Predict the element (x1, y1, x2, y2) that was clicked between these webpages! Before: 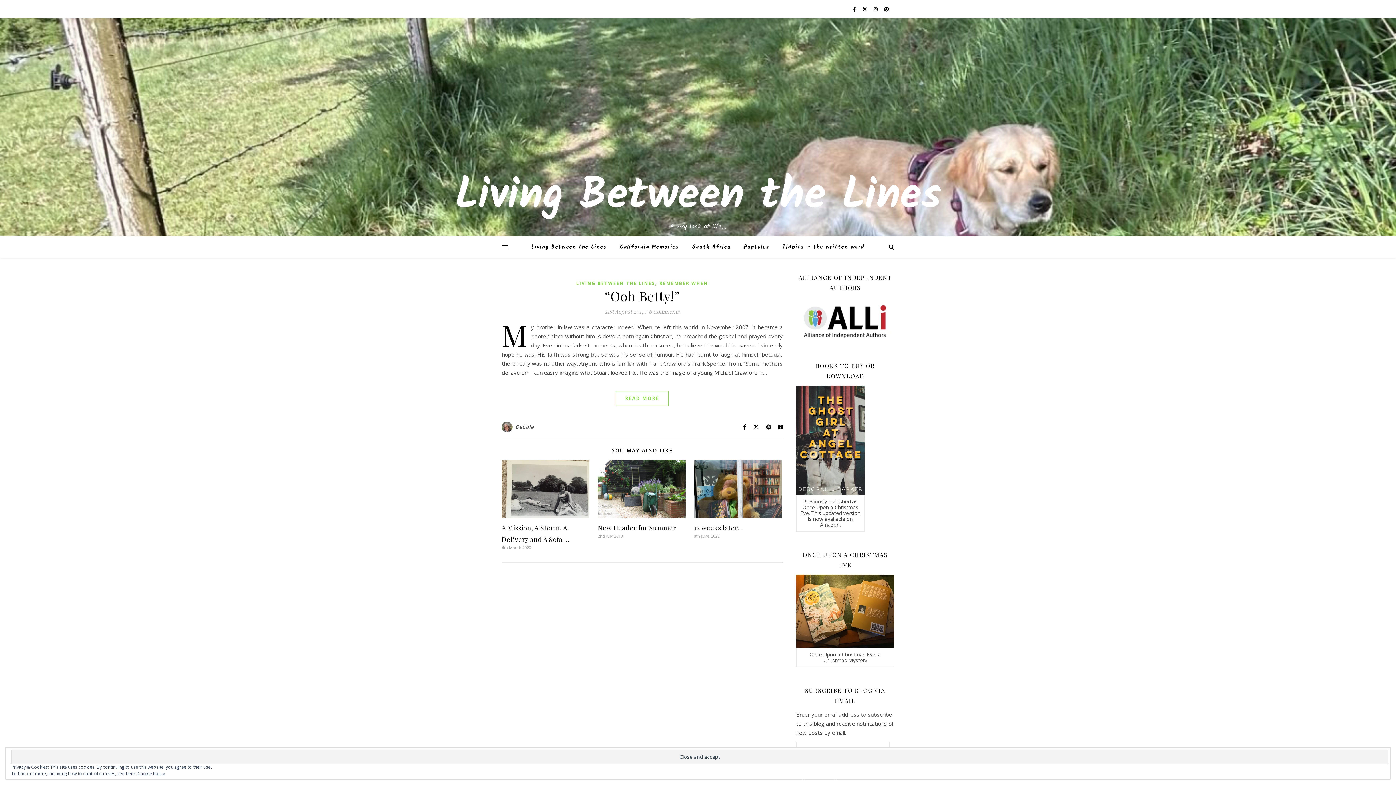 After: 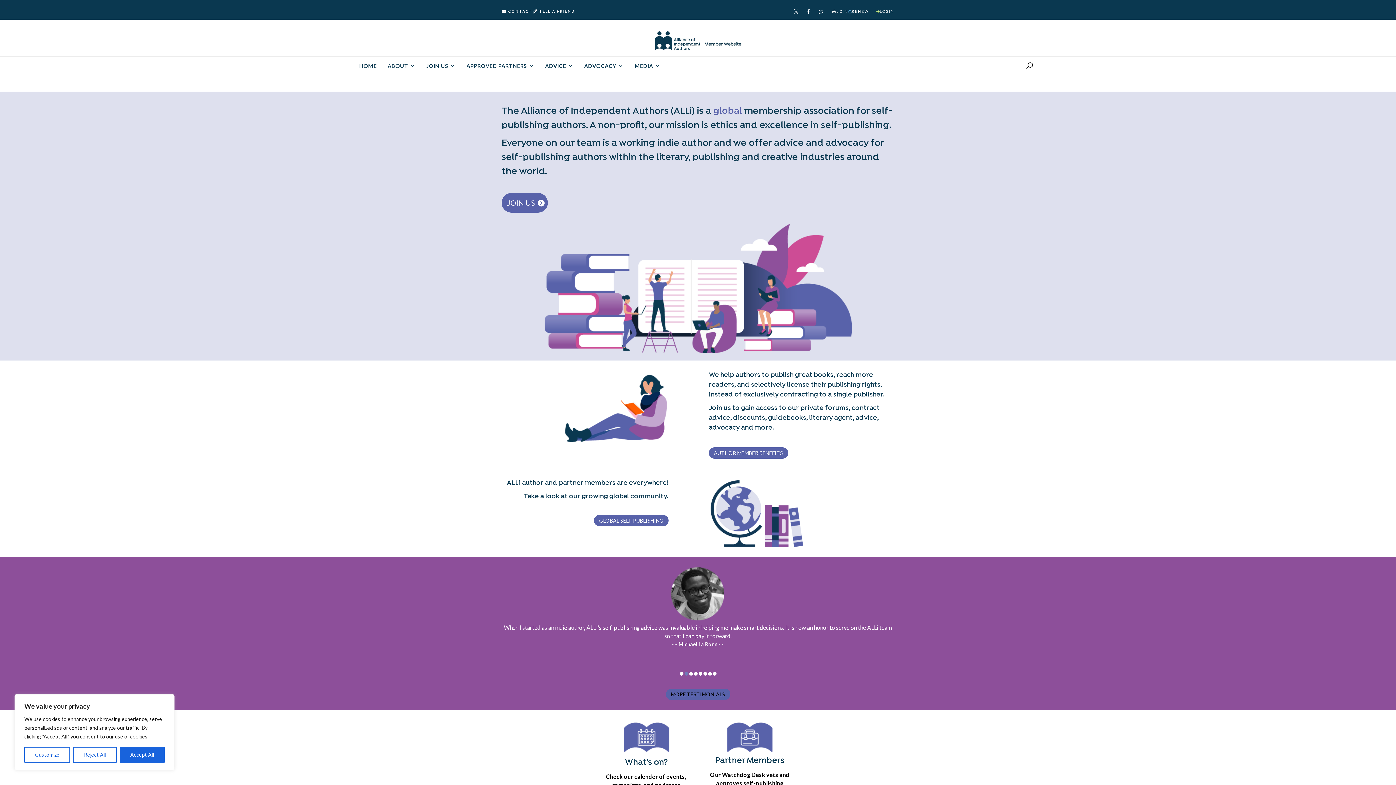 Action: bbox: (796, 297, 894, 346)